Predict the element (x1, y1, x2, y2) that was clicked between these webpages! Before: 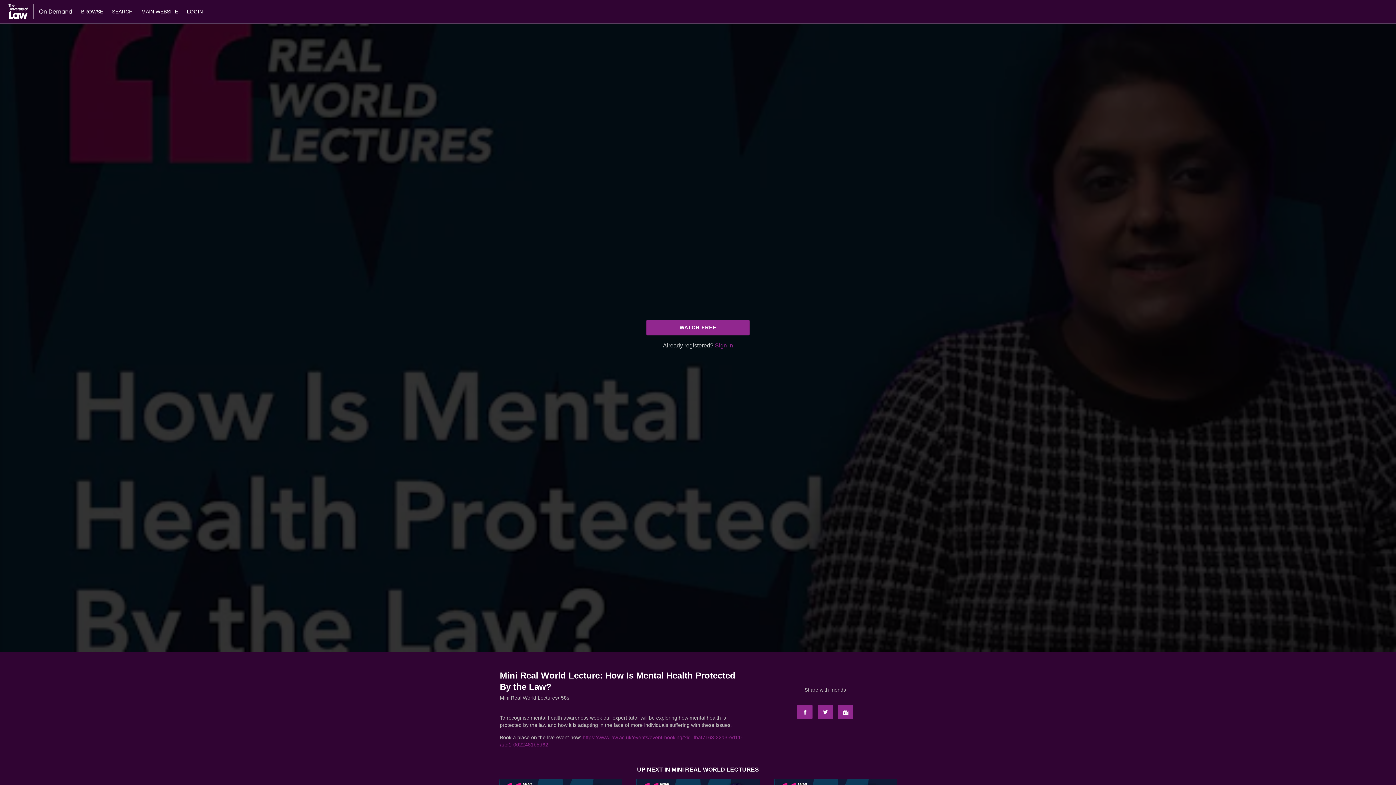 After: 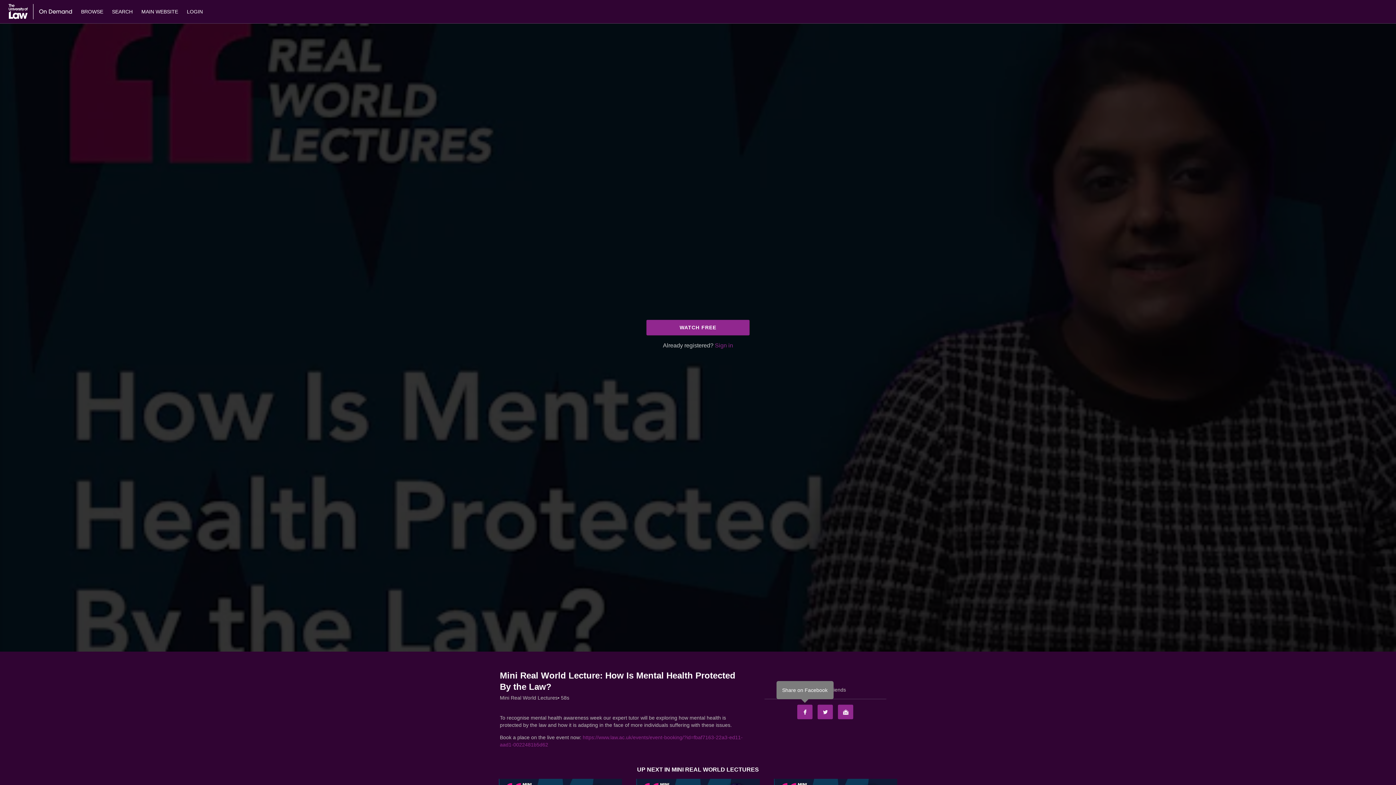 Action: label: Facebook bbox: (797, 705, 812, 719)